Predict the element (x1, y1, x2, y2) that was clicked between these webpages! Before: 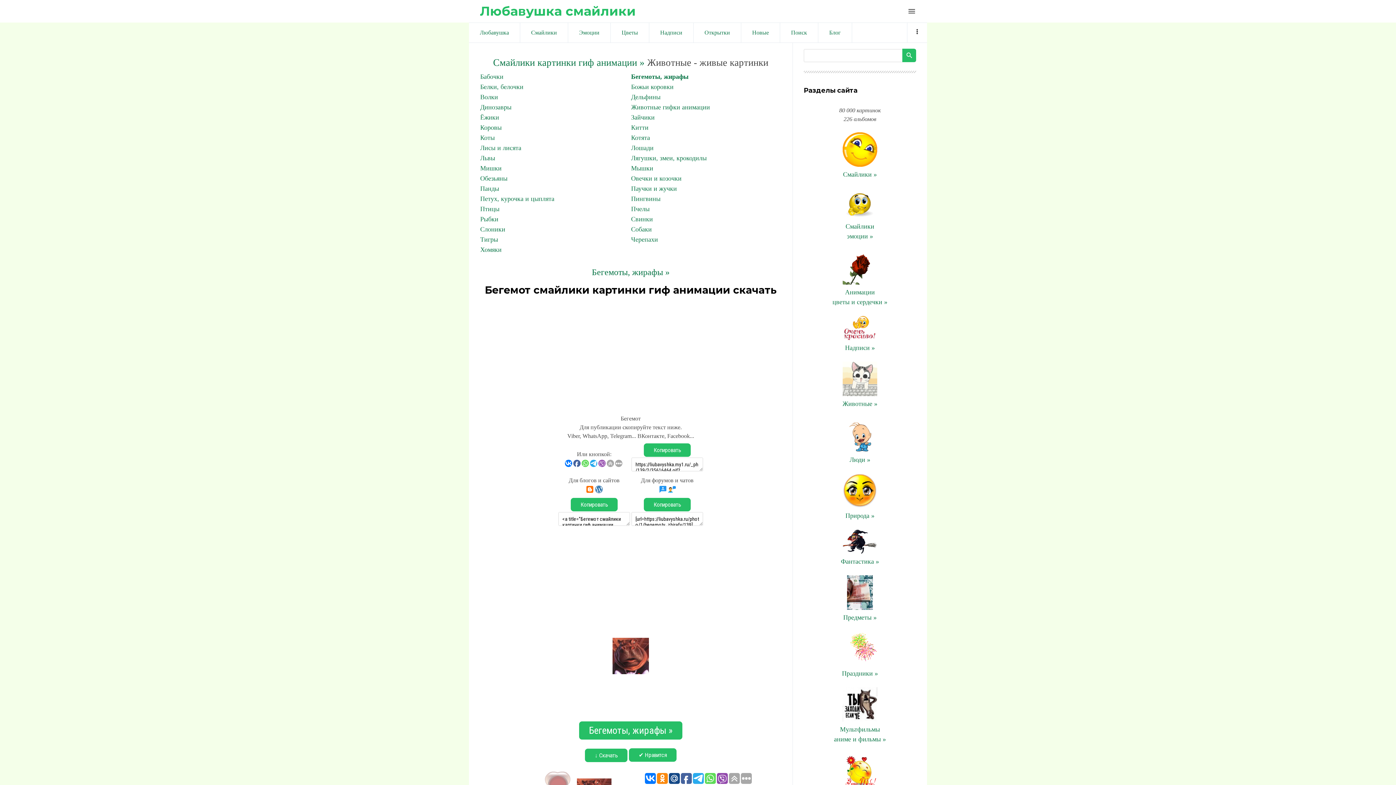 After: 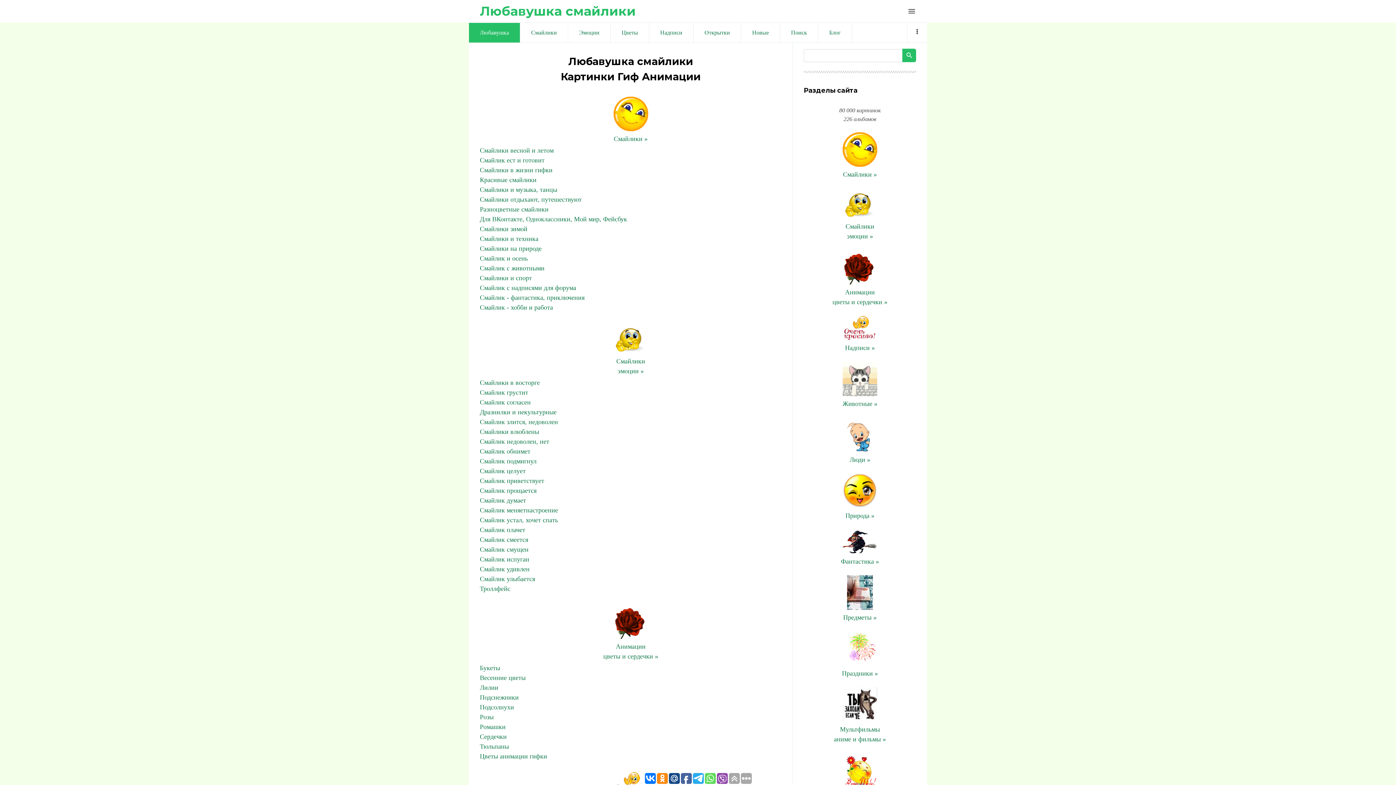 Action: bbox: (469, 22, 520, 42) label: Любавушка